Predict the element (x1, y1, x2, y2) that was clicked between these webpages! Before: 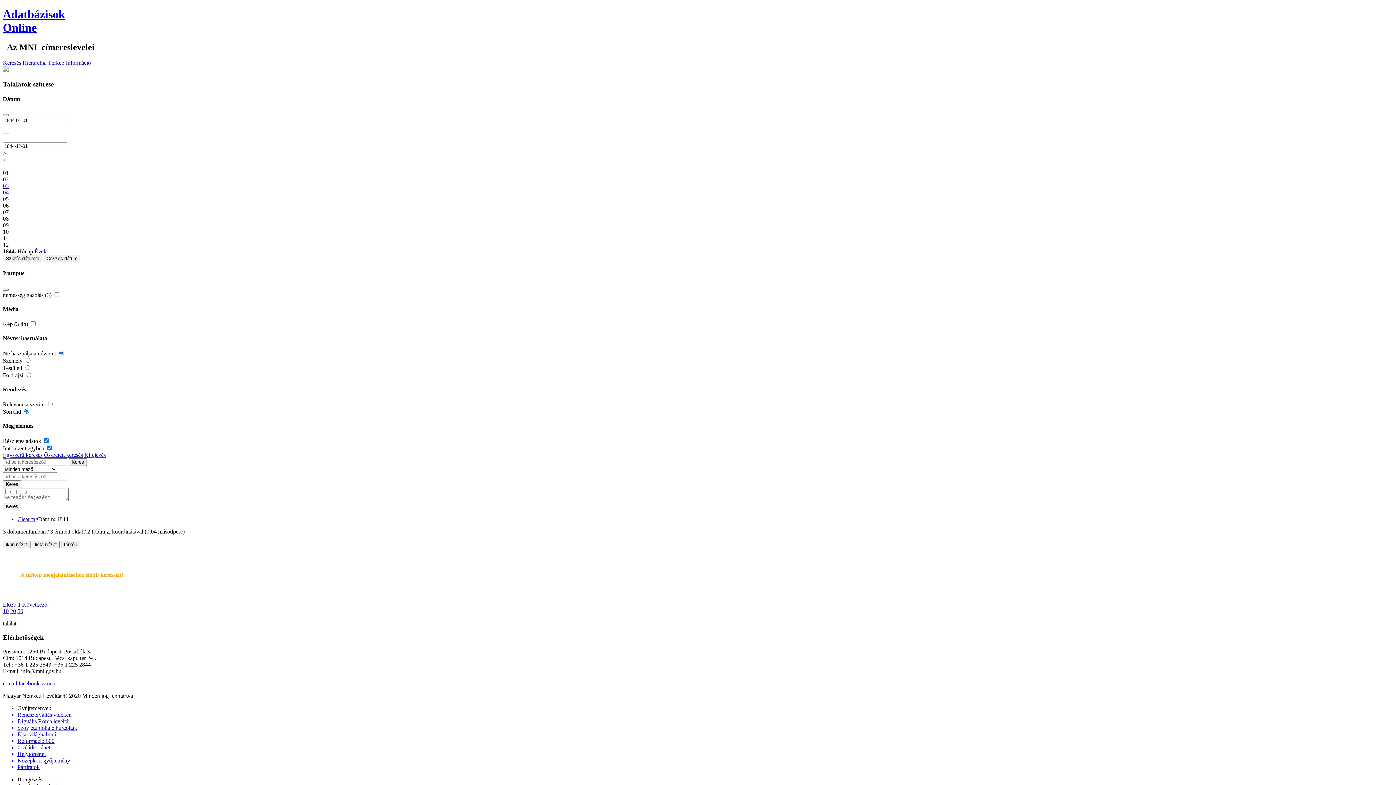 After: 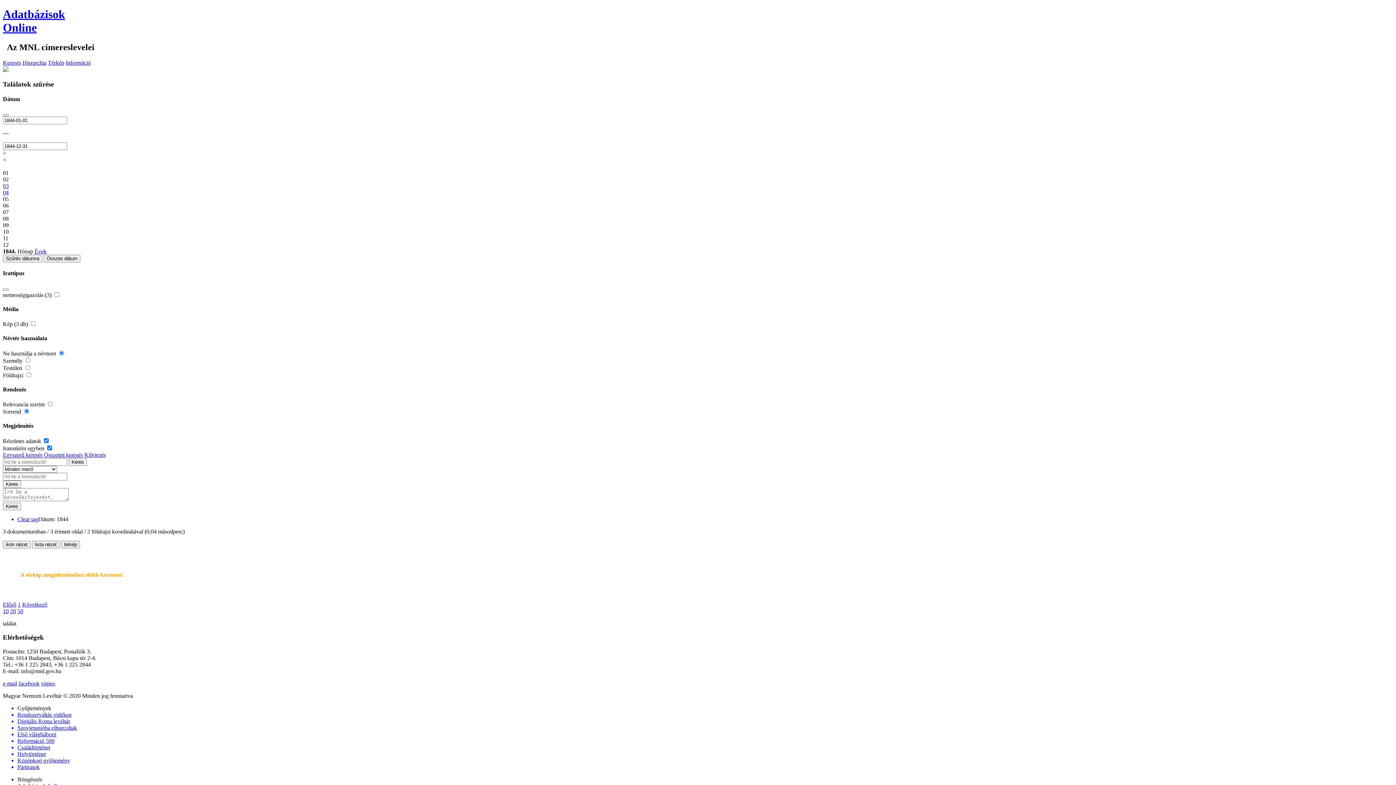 Action: label: 08 bbox: (2, 215, 8, 221)